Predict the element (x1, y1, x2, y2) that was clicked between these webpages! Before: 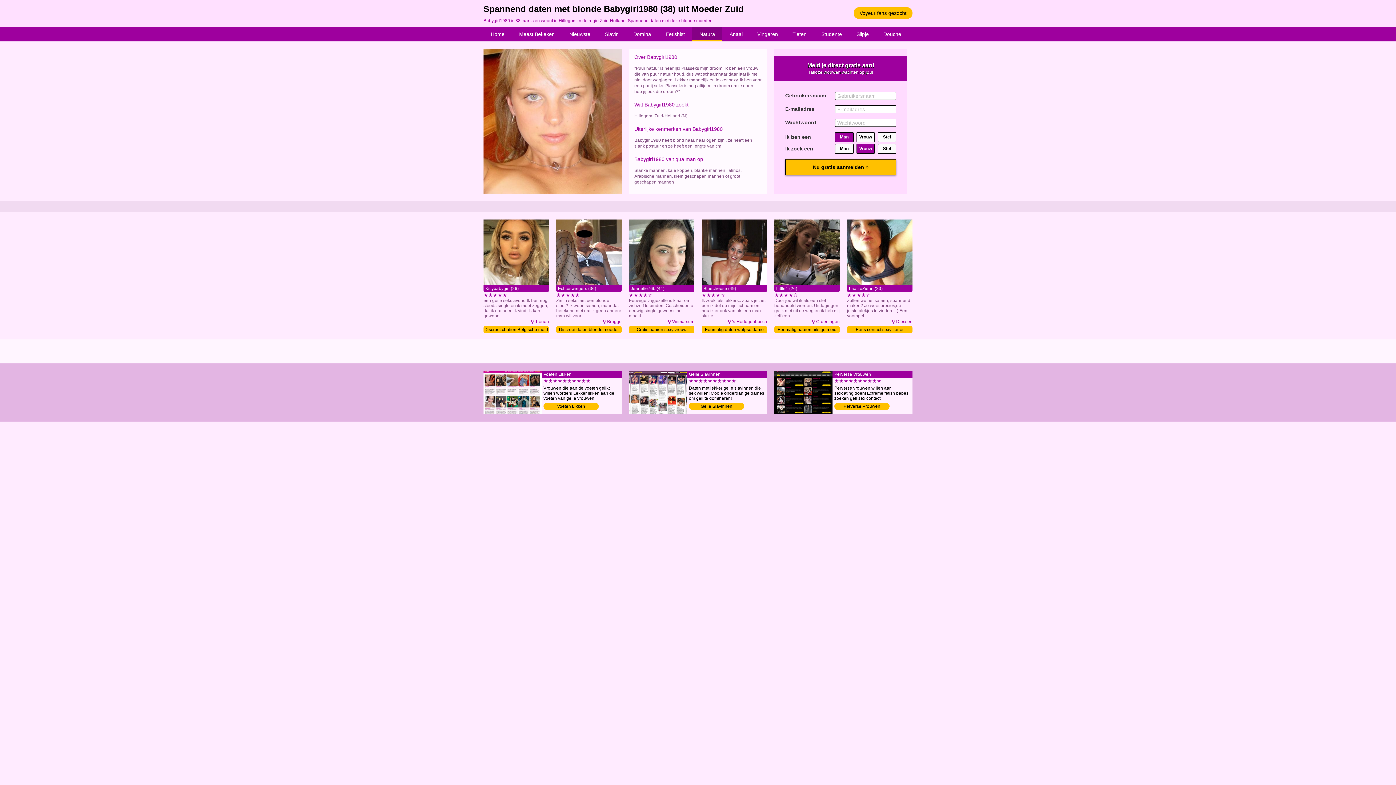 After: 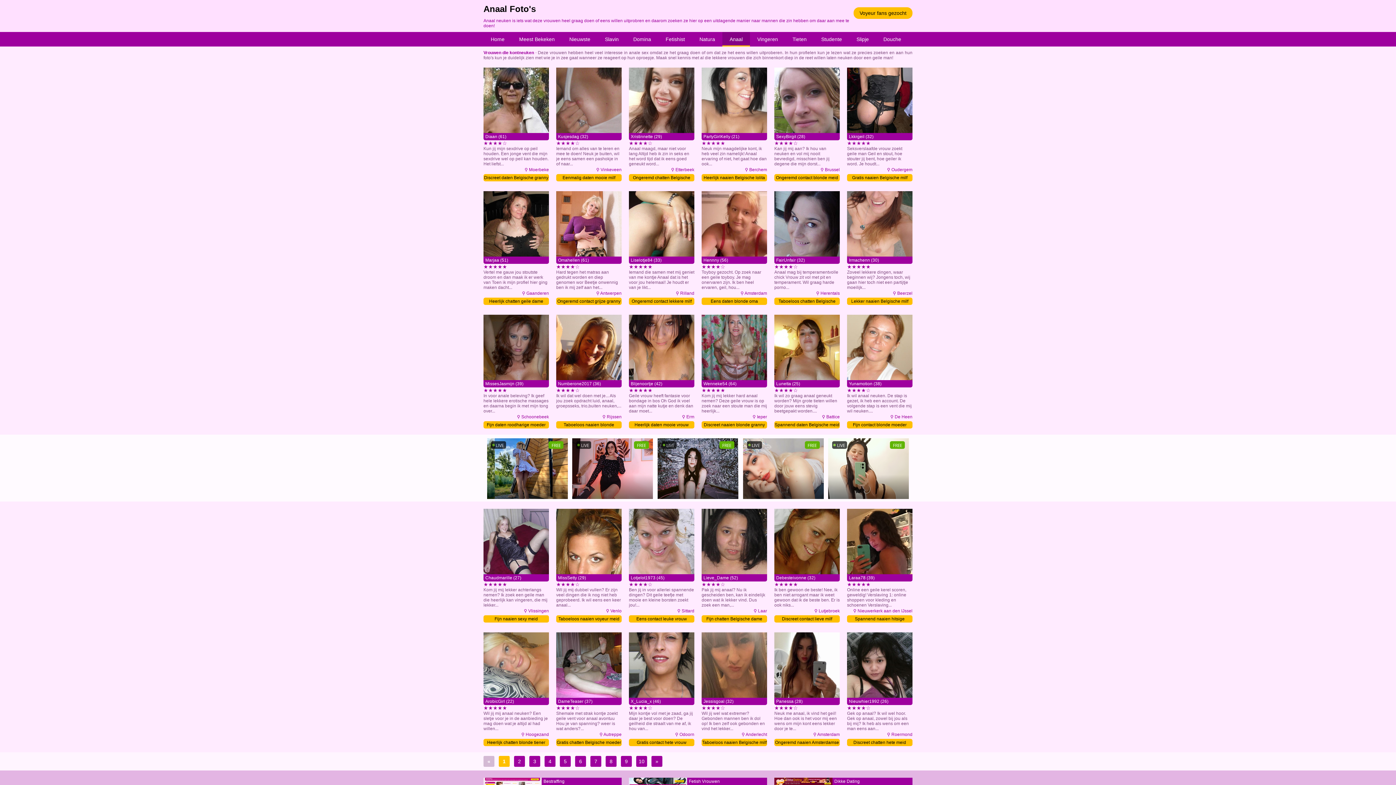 Action: bbox: (722, 26, 750, 40) label: Anaal